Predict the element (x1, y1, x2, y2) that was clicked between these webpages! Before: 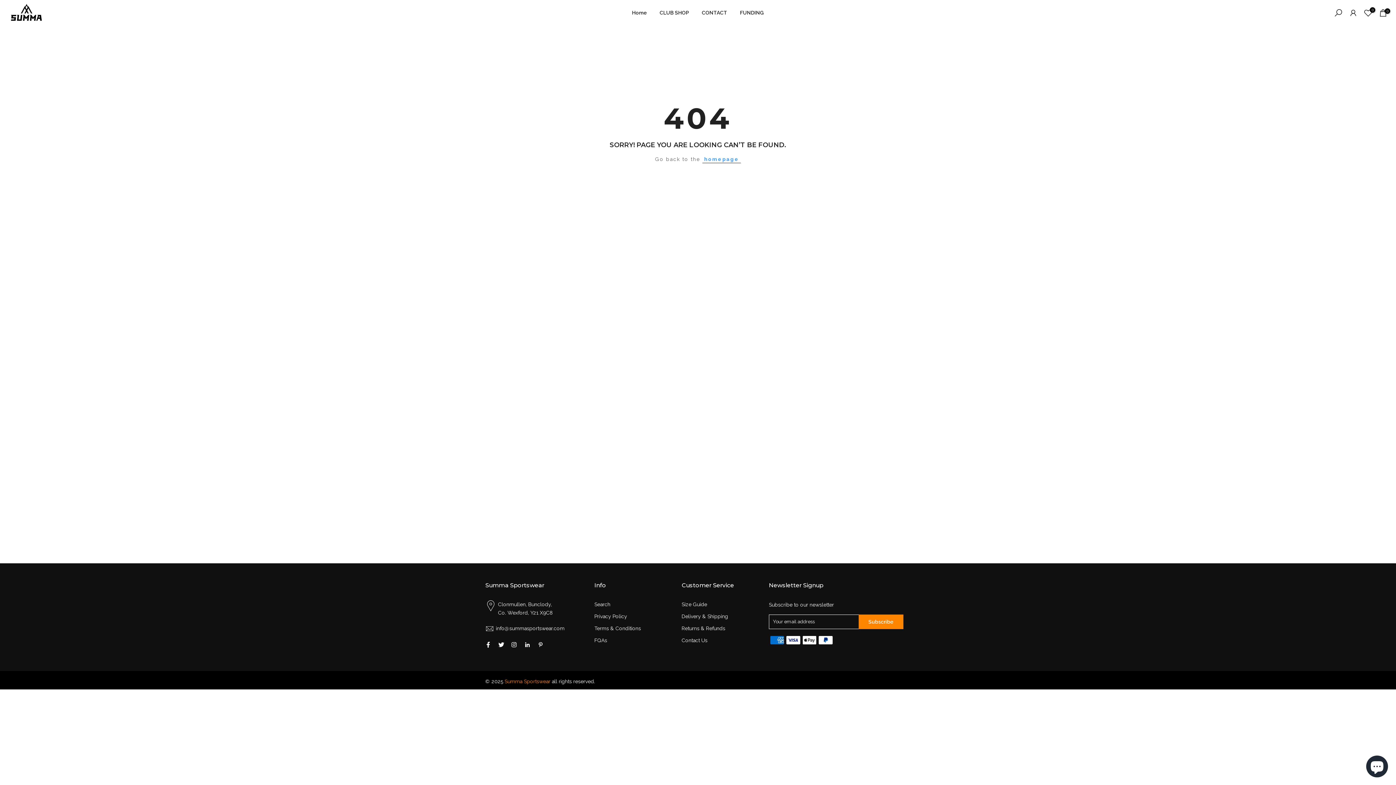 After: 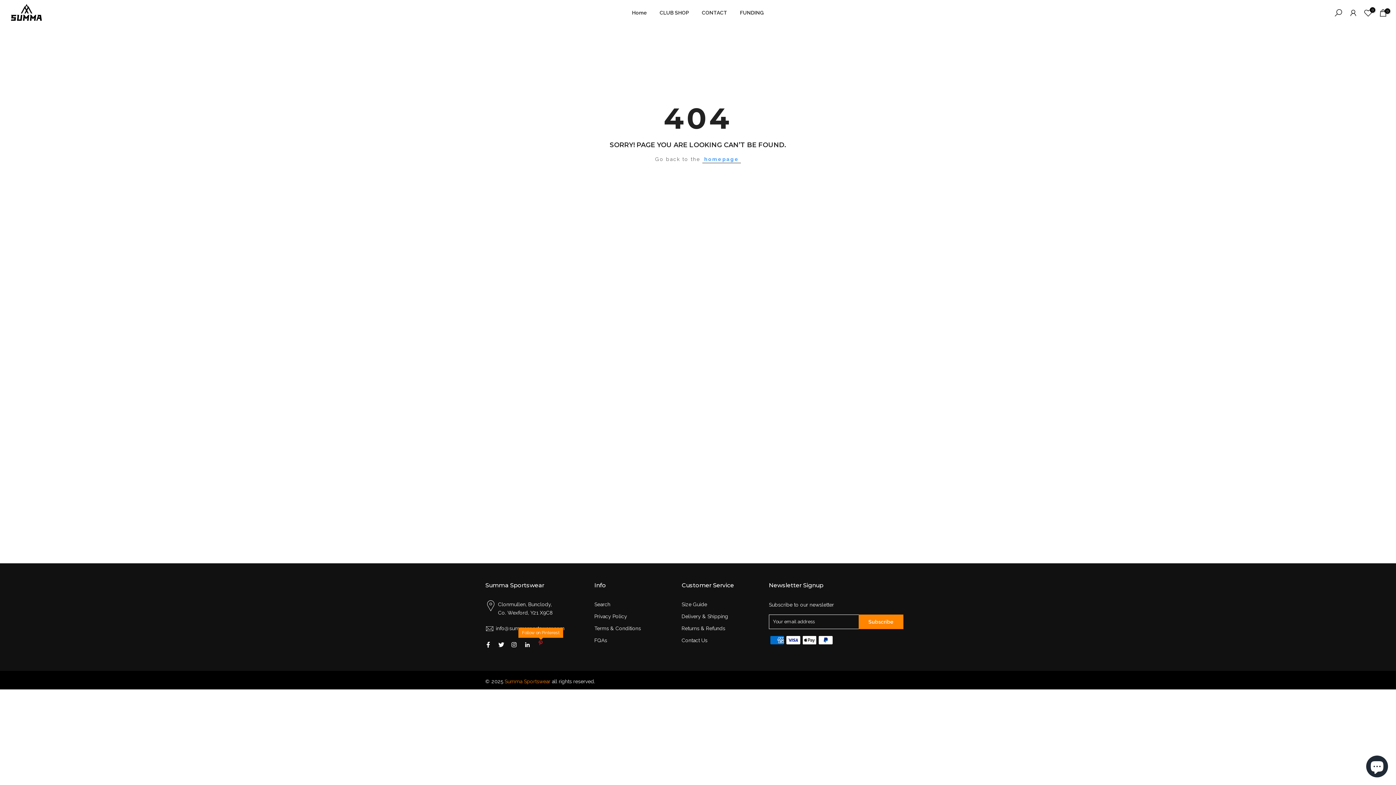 Action: bbox: (538, 640, 543, 649)